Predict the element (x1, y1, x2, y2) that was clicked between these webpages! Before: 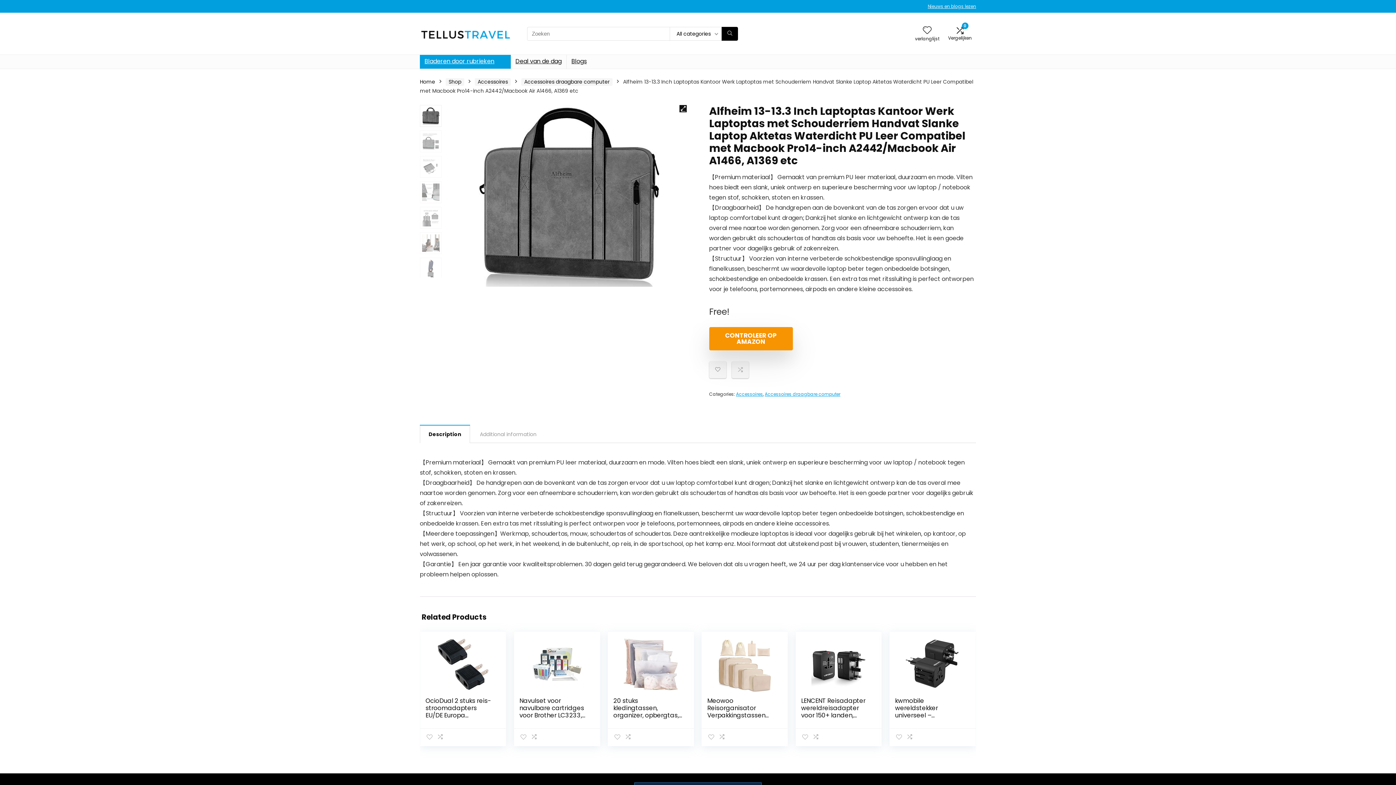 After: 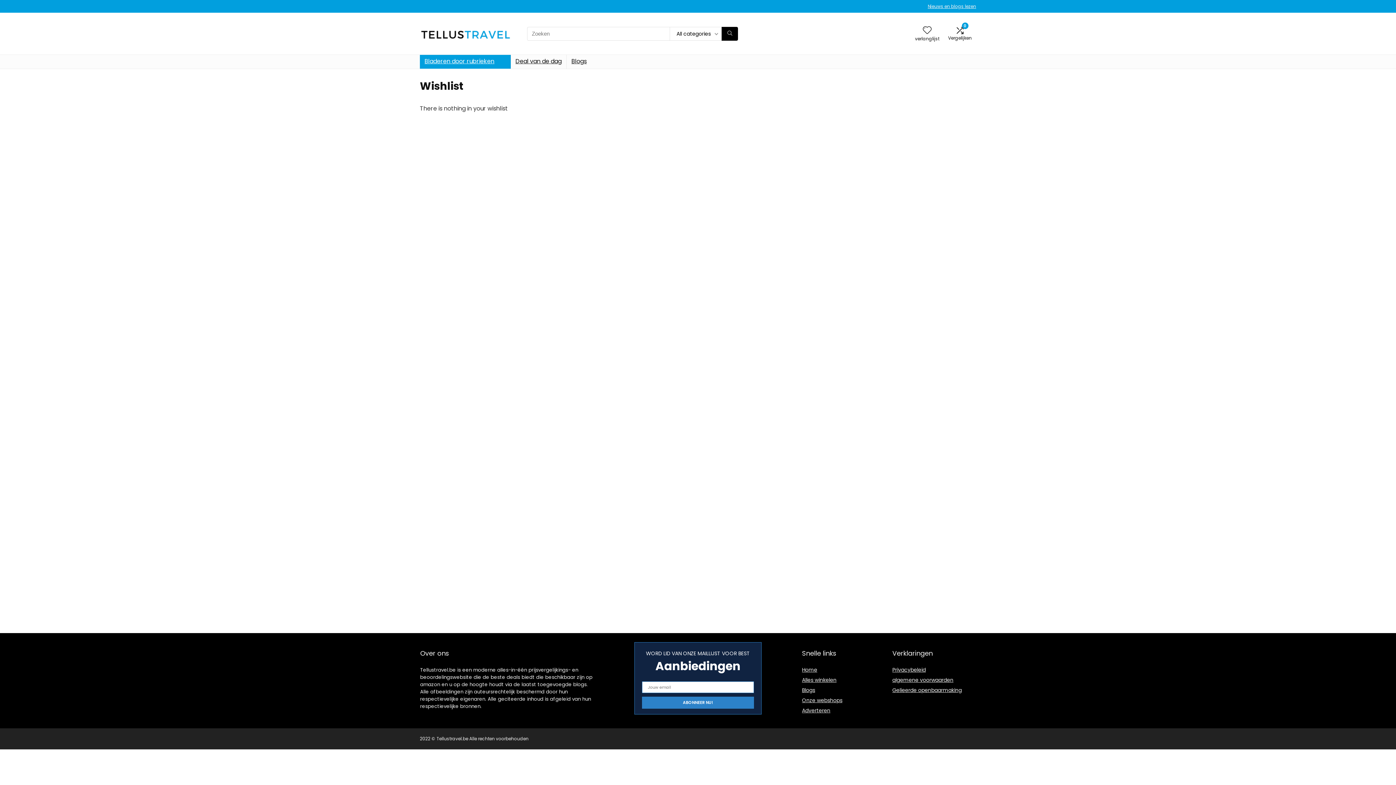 Action: bbox: (923, 24, 931, 36) label: Wishlist